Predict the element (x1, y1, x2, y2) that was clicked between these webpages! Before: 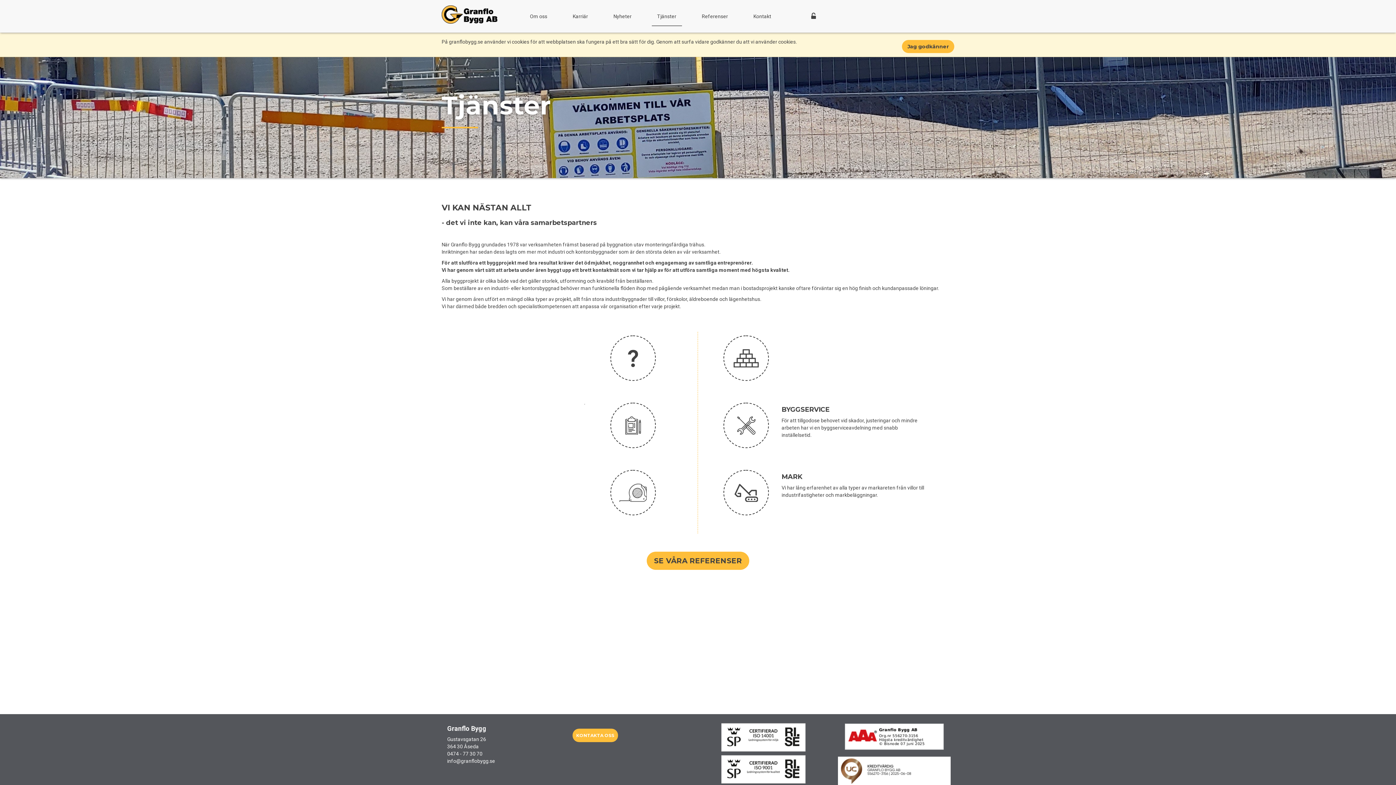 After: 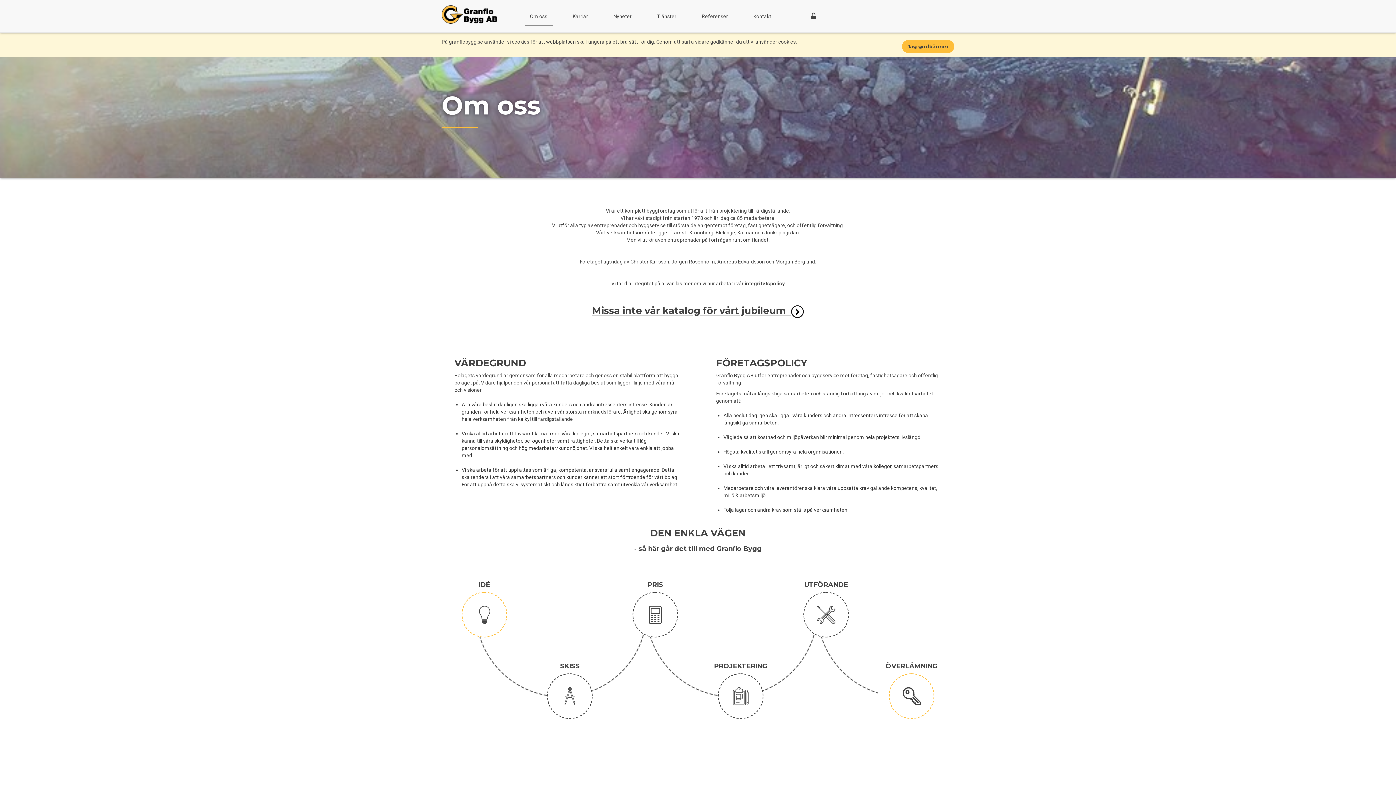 Action: label: Om oss bbox: (524, 7, 552, 25)